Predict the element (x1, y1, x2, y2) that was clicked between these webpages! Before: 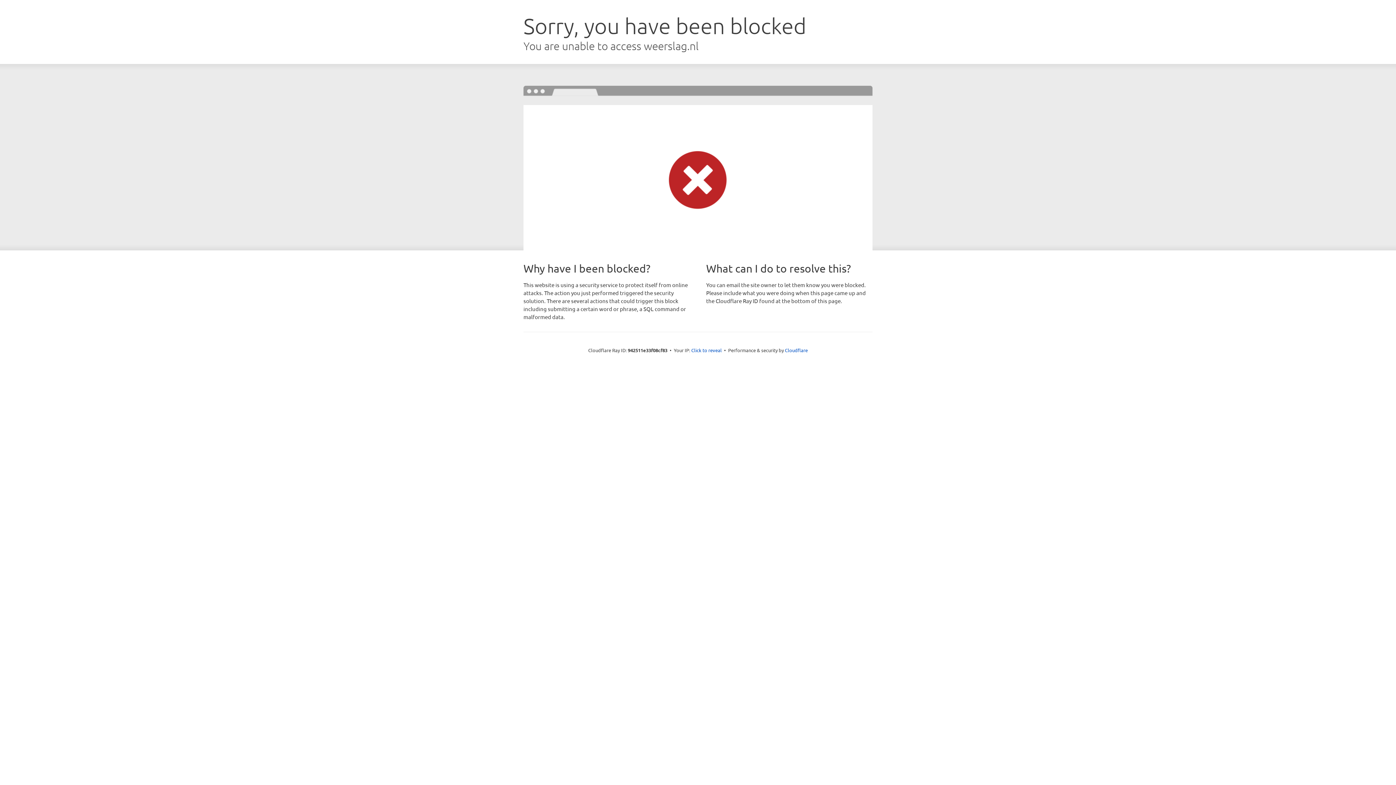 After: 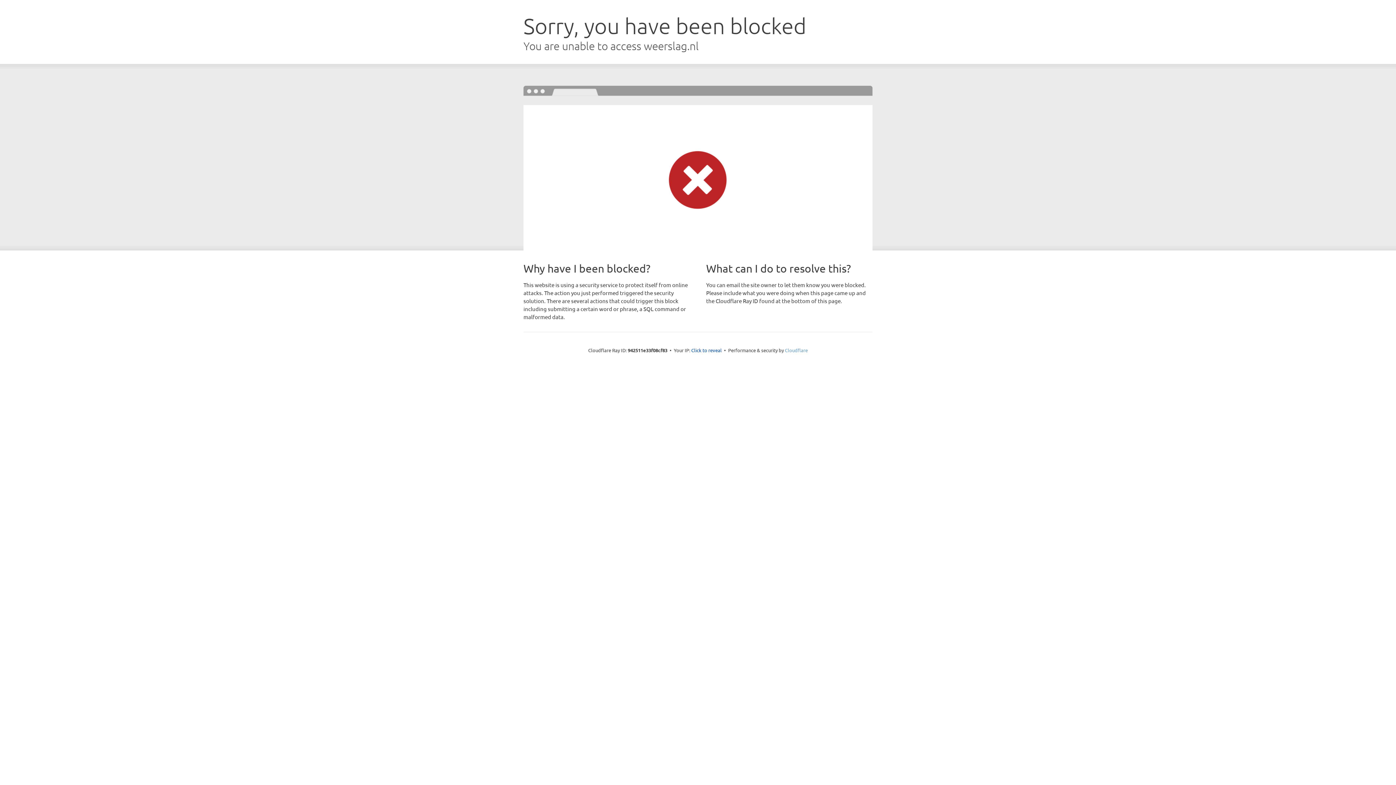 Action: label: Cloudflare bbox: (785, 347, 808, 353)